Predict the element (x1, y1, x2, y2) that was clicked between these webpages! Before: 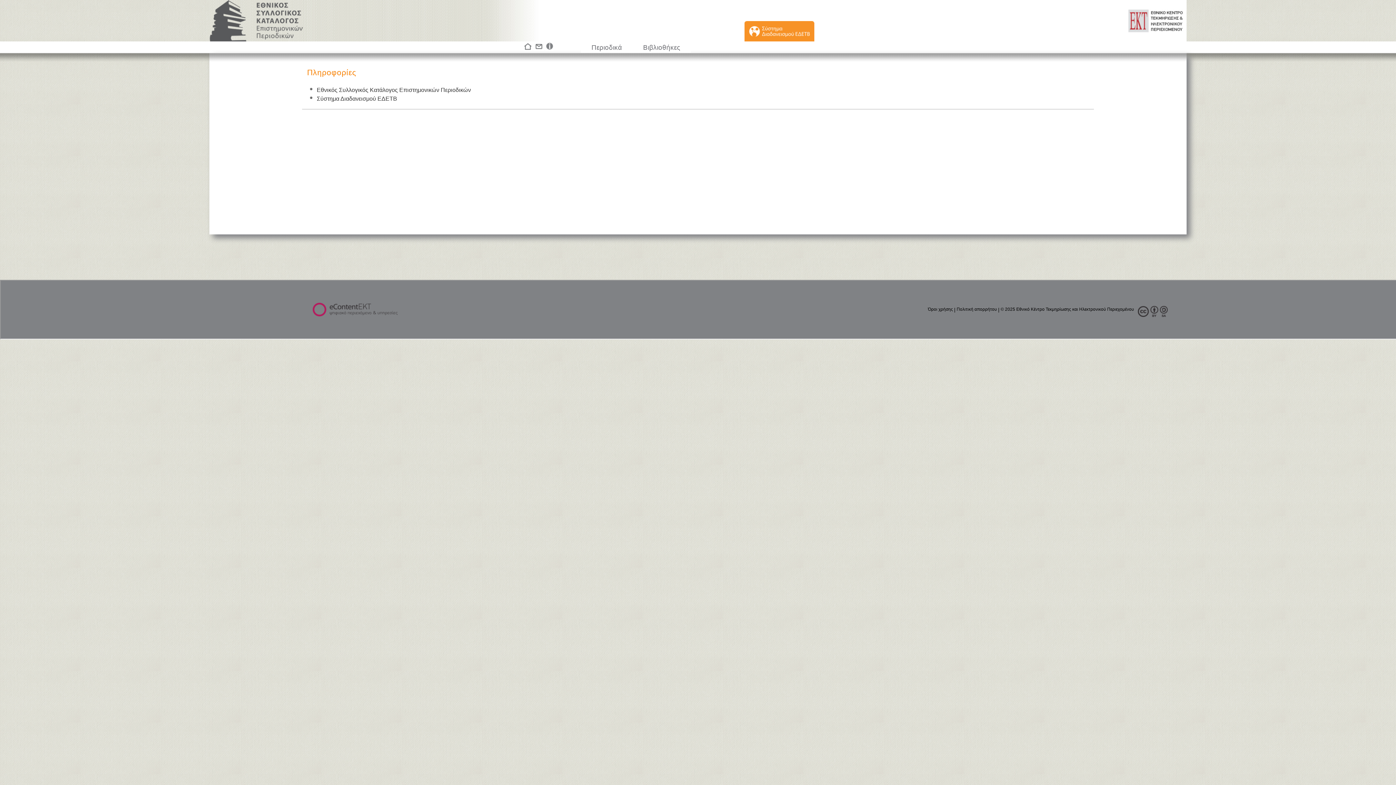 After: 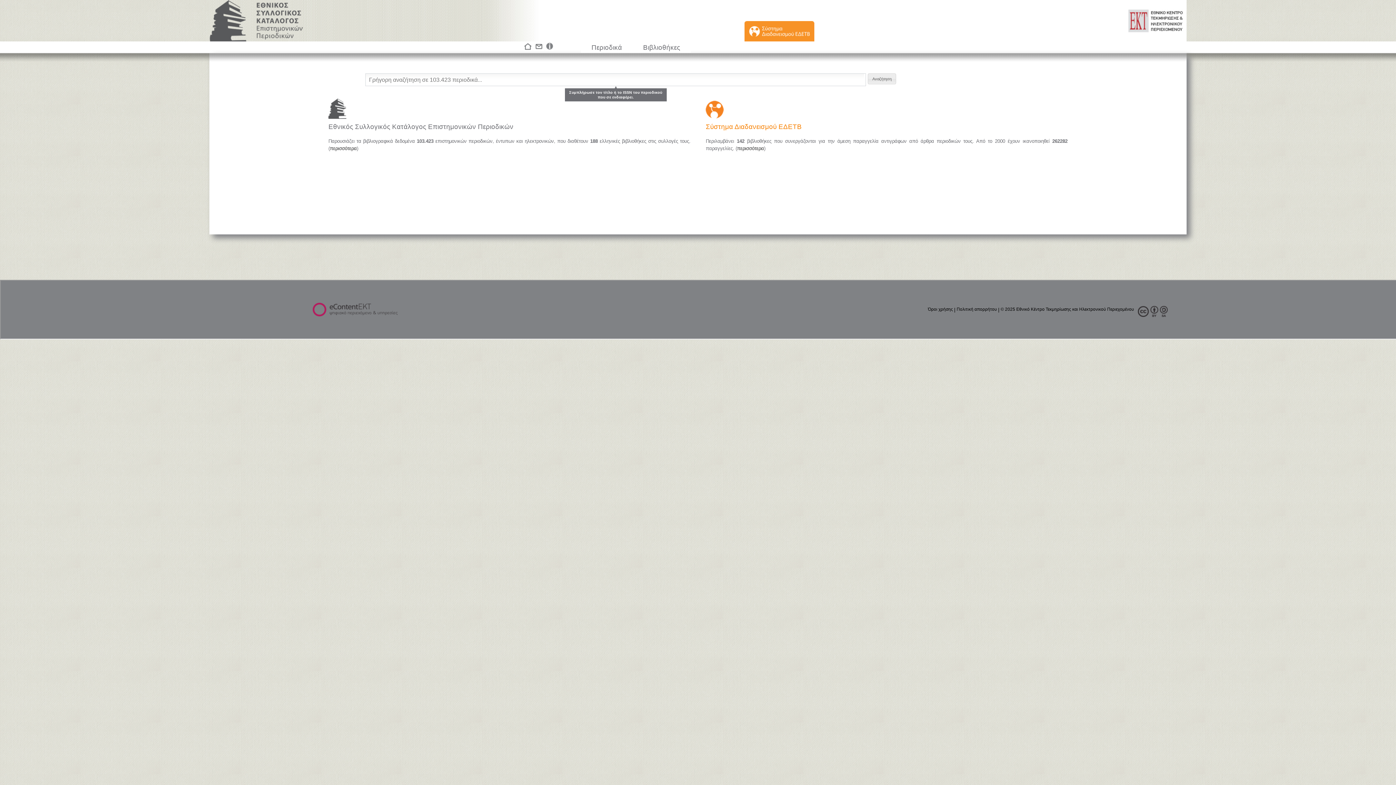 Action: bbox: (209, 0, 303, 41) label:  